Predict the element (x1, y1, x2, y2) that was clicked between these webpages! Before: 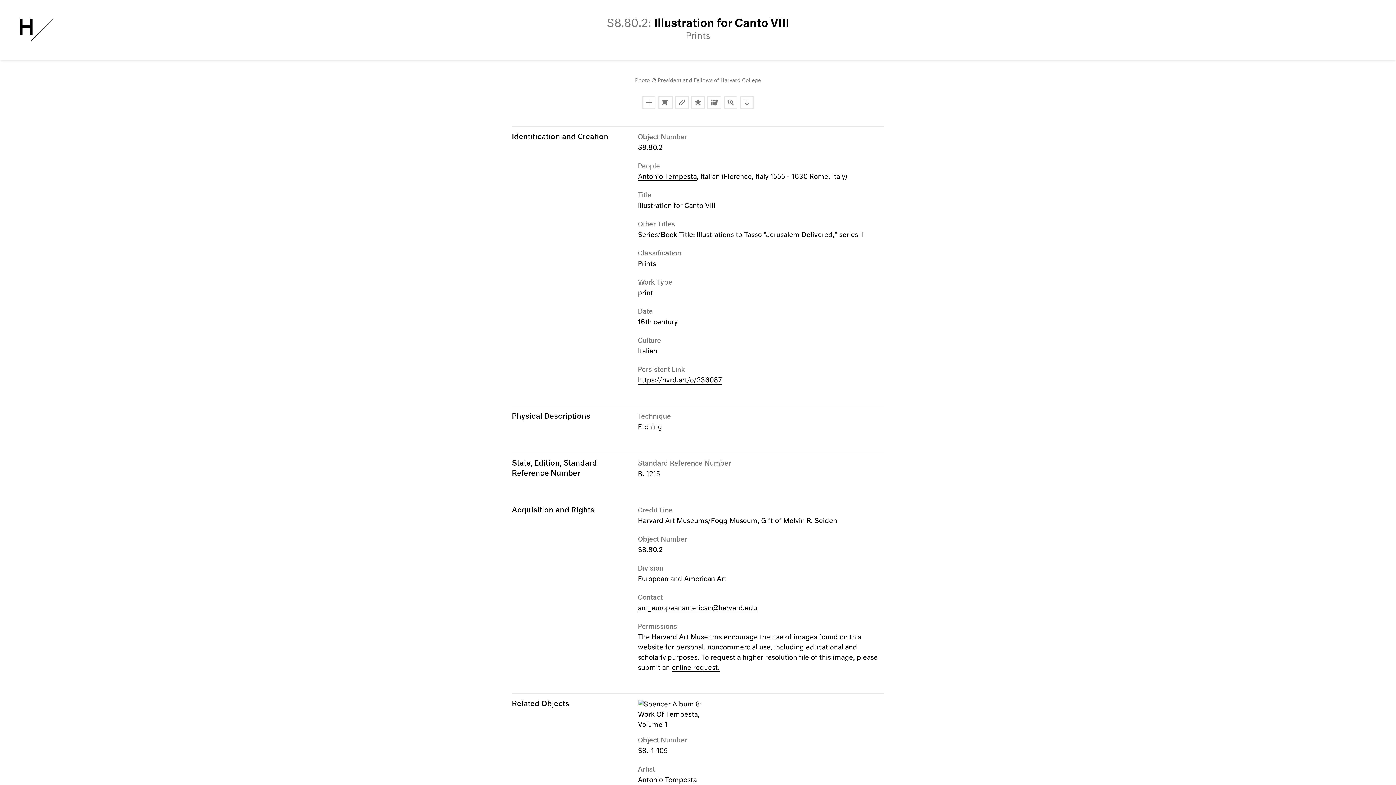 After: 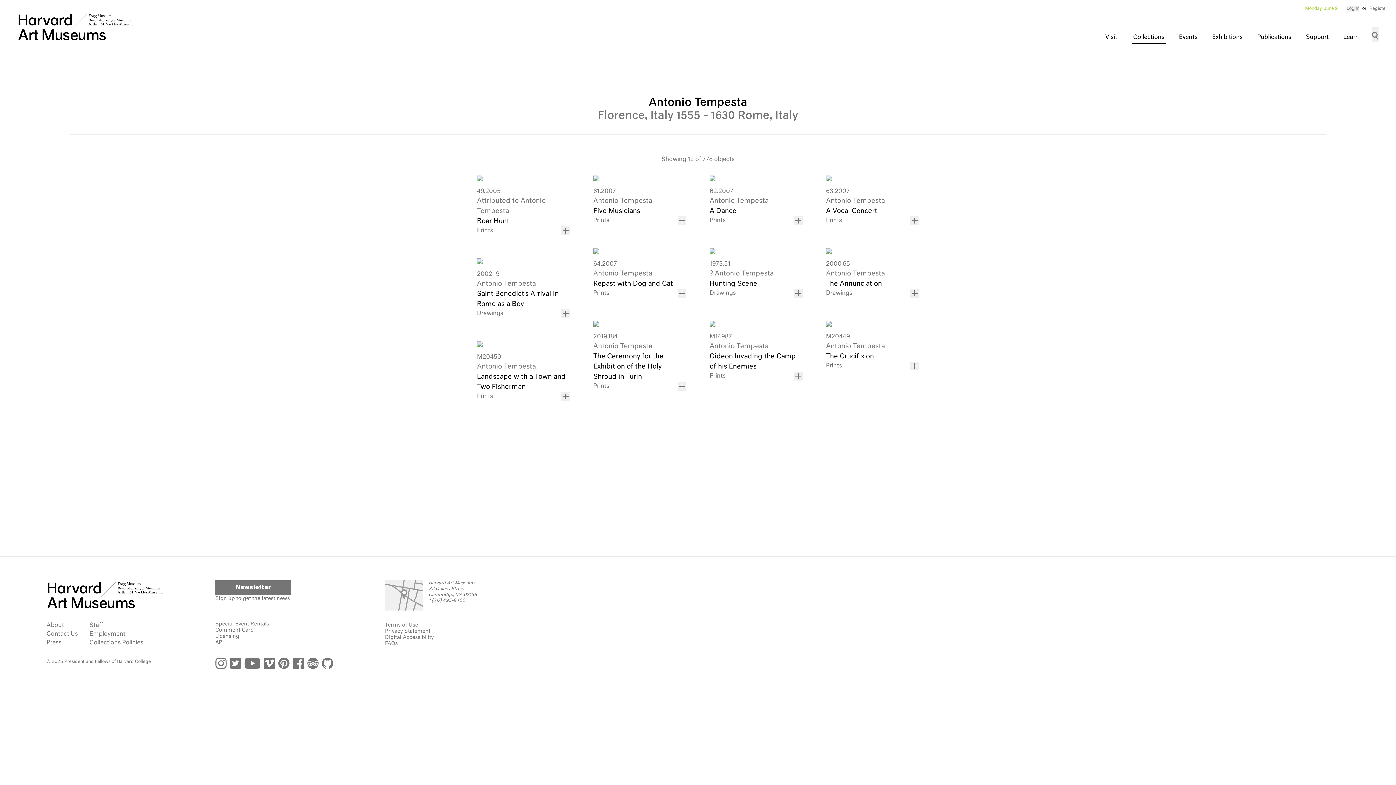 Action: label: Antonio Tempesta bbox: (638, 173, 696, 181)